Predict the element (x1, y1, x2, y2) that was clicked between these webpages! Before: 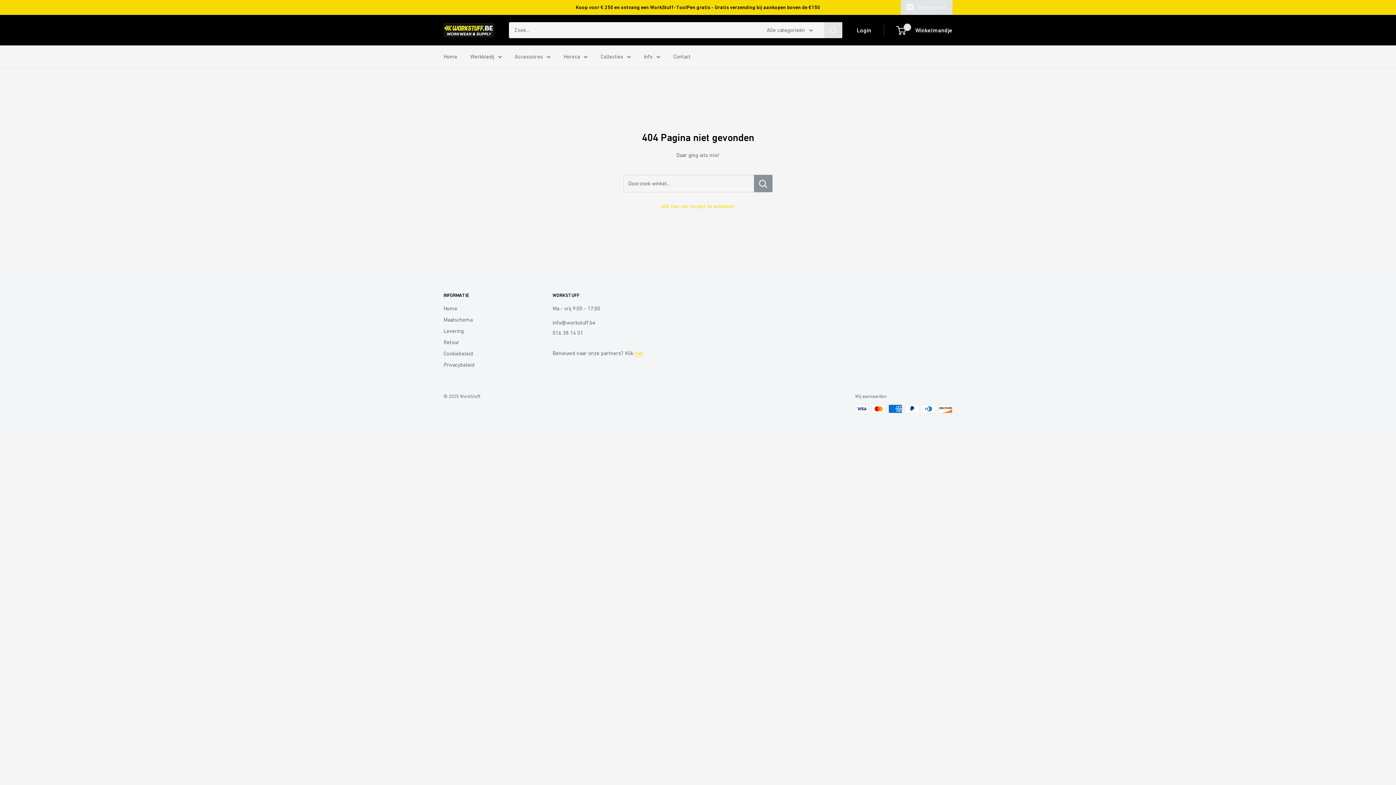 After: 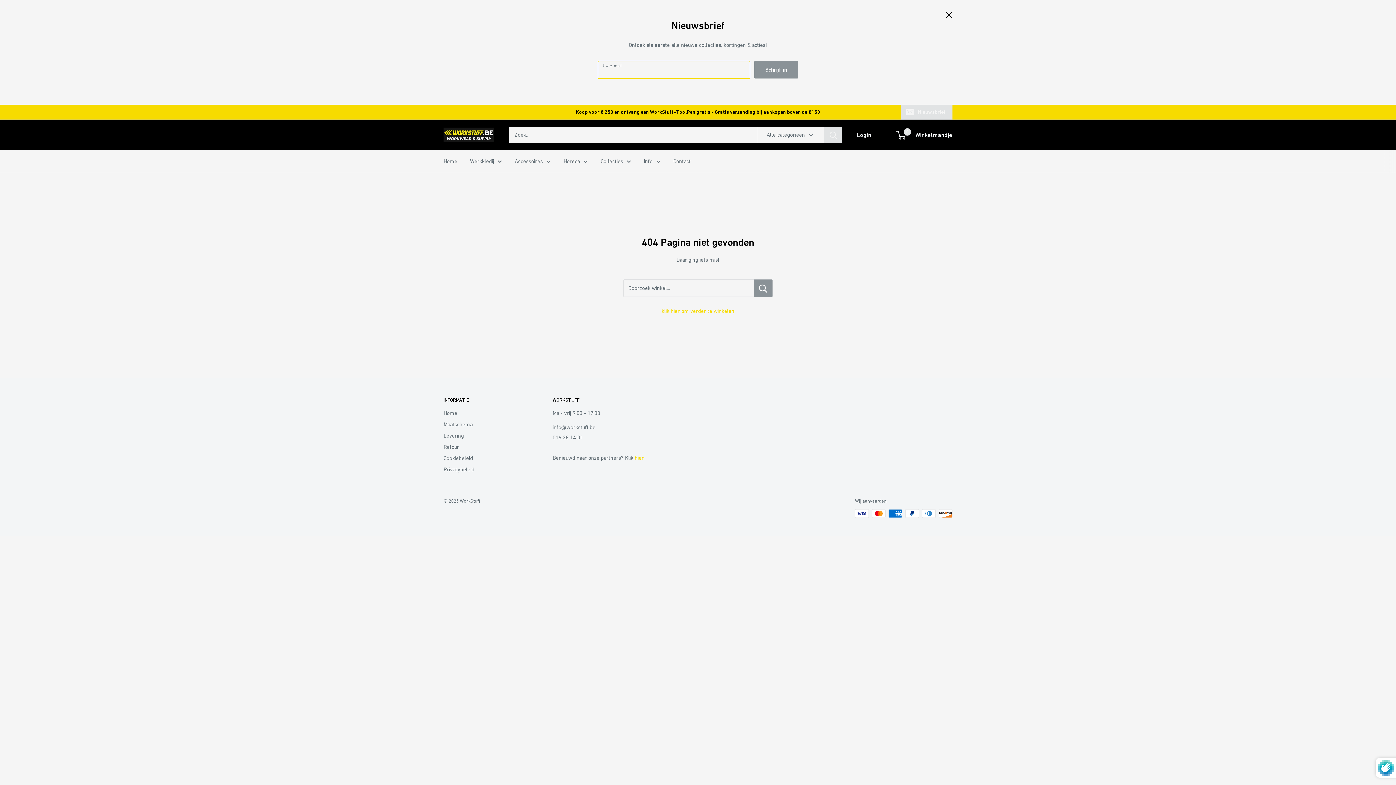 Action: label: Nieuwsbrief bbox: (901, 0, 952, 14)